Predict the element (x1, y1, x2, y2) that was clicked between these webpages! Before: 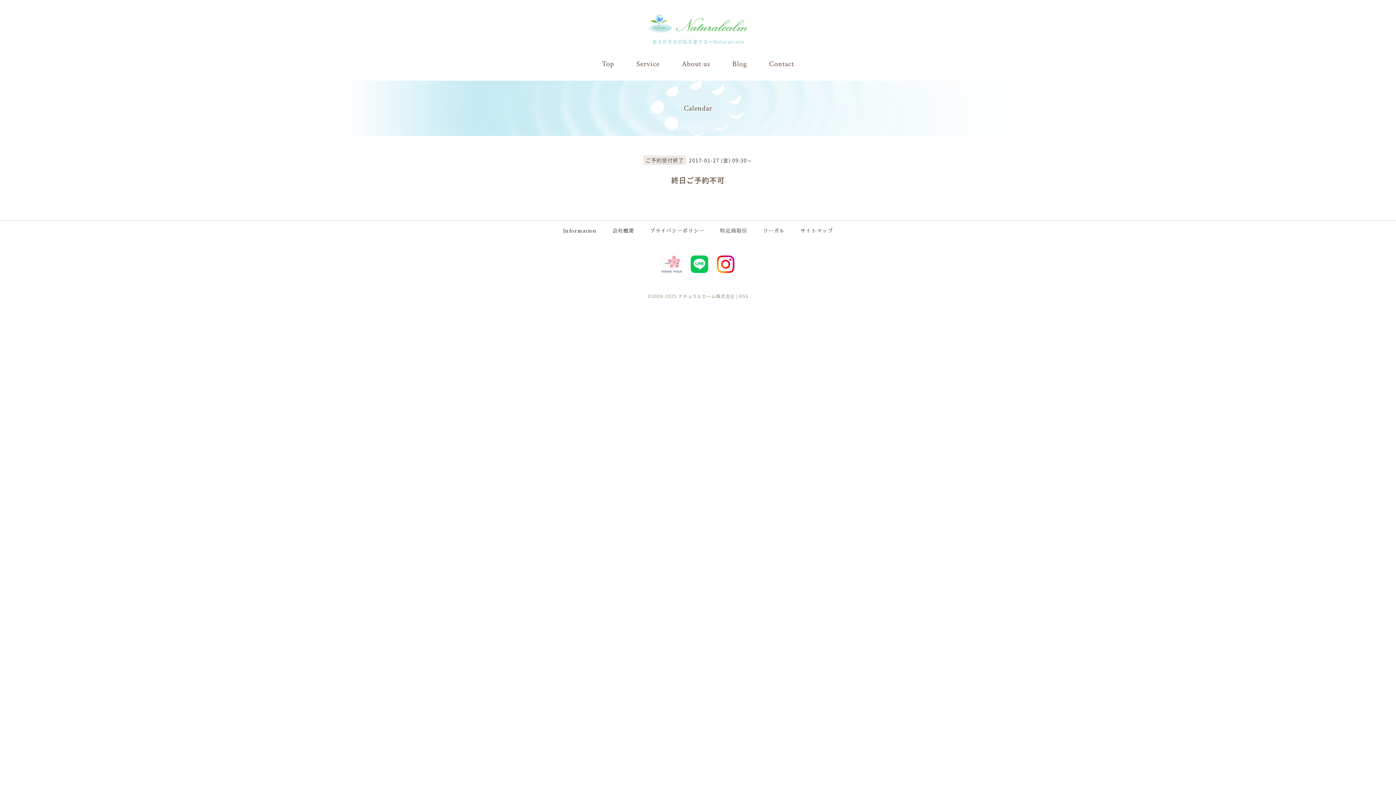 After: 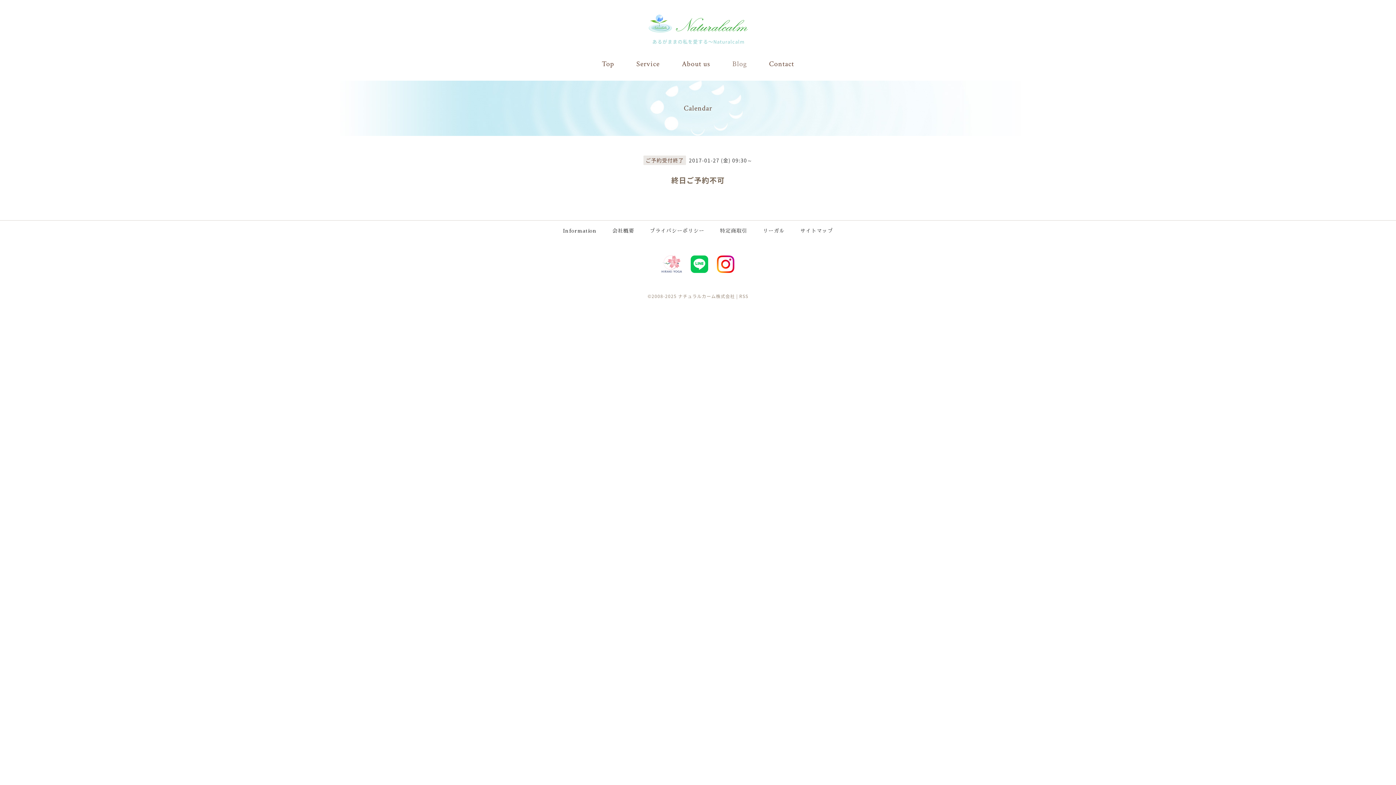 Action: bbox: (732, 56, 747, 71) label: Blog